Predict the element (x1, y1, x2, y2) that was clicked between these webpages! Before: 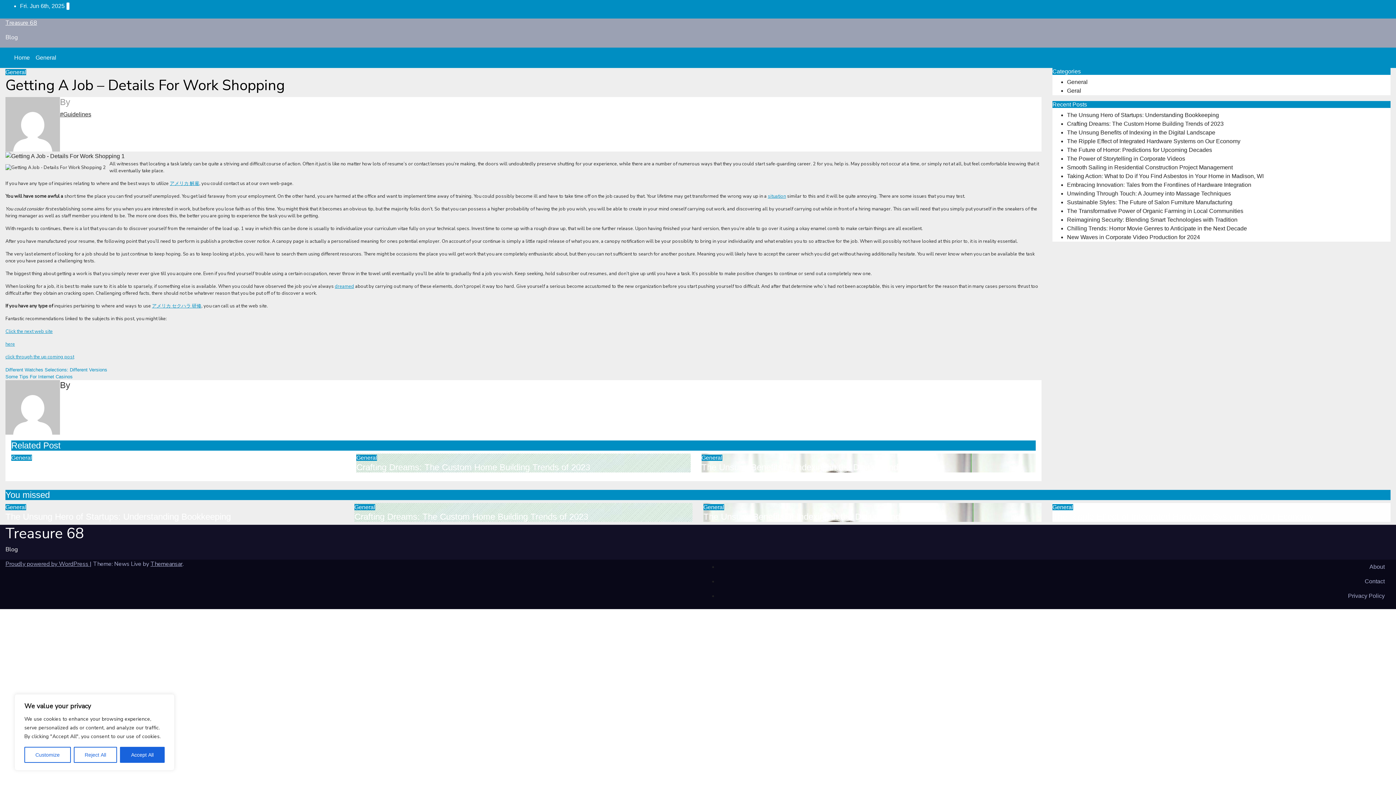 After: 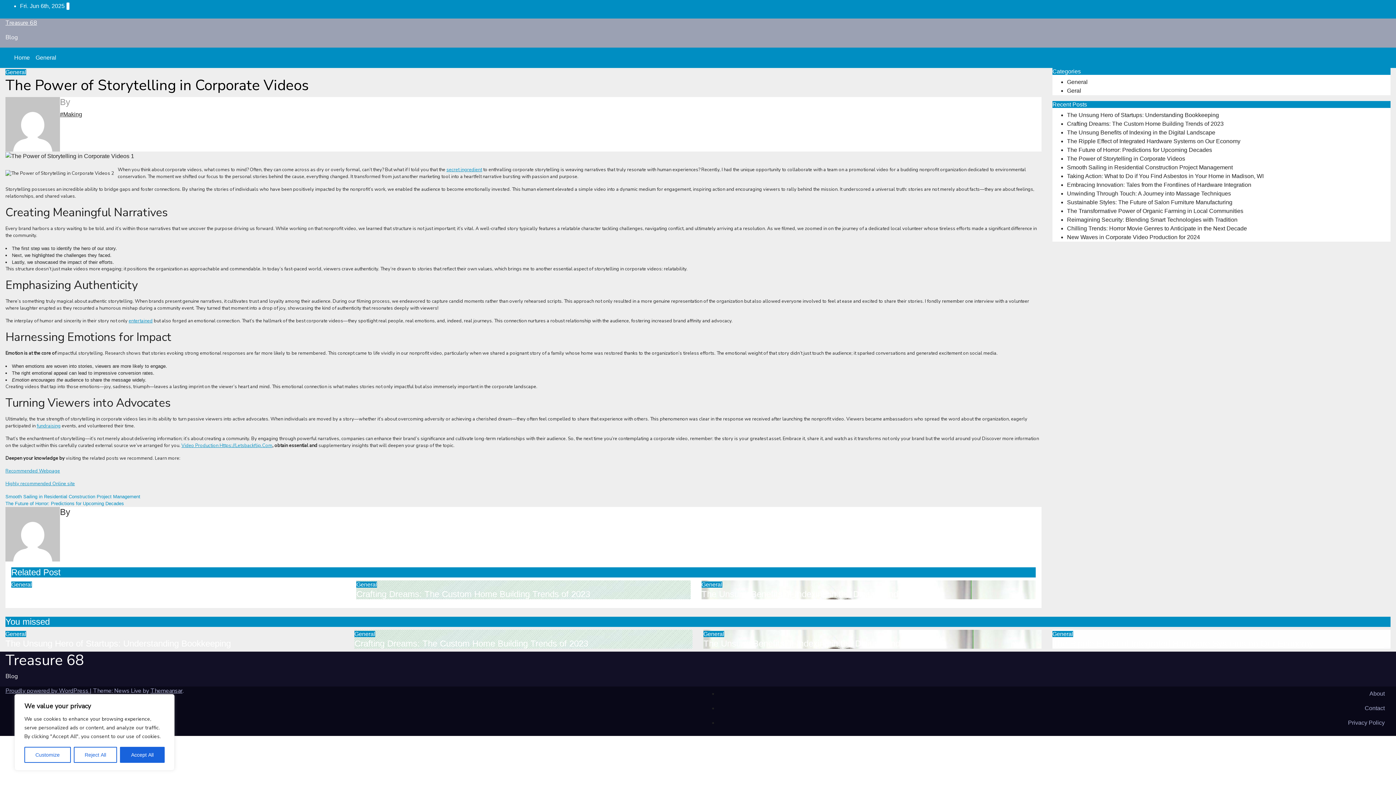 Action: bbox: (1067, 155, 1185, 161) label: The Power of Storytelling in Corporate Videos